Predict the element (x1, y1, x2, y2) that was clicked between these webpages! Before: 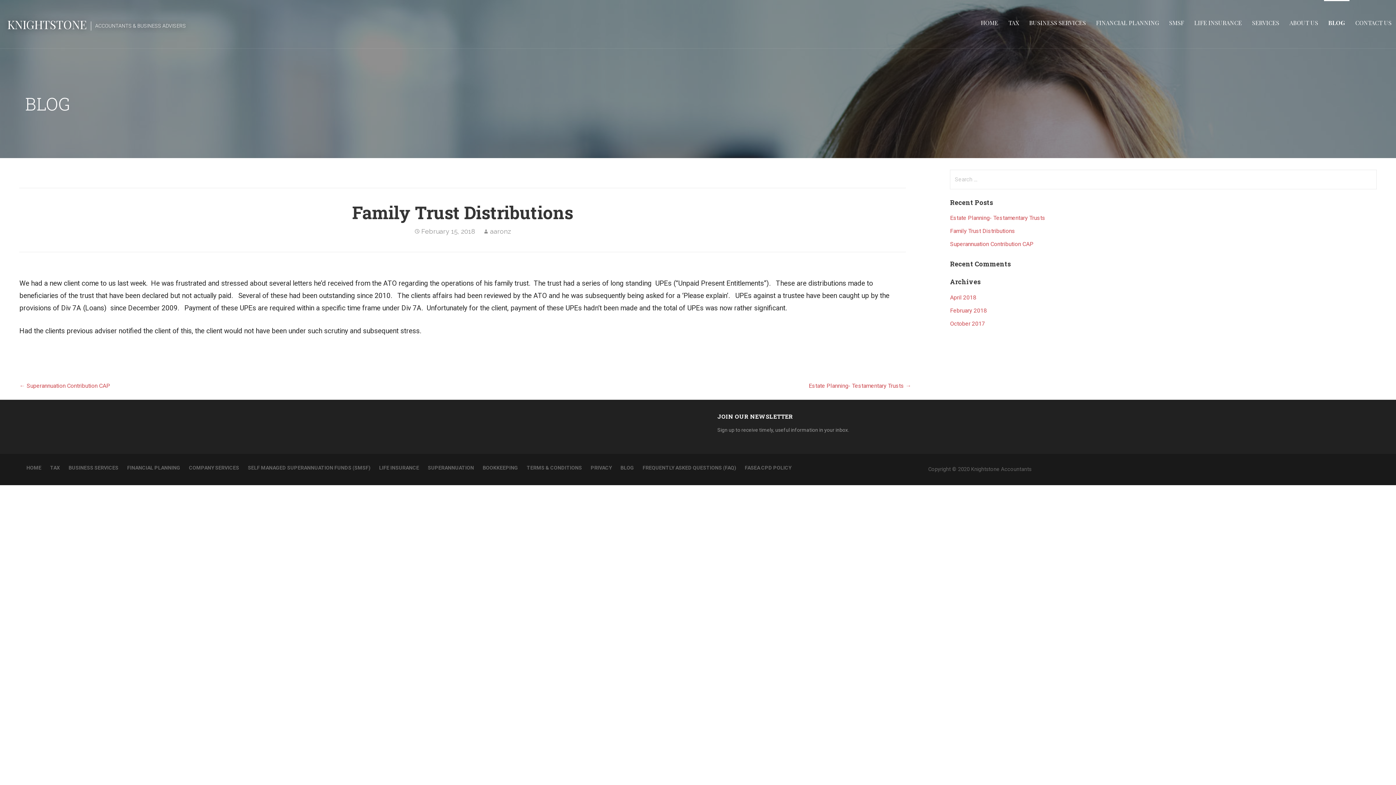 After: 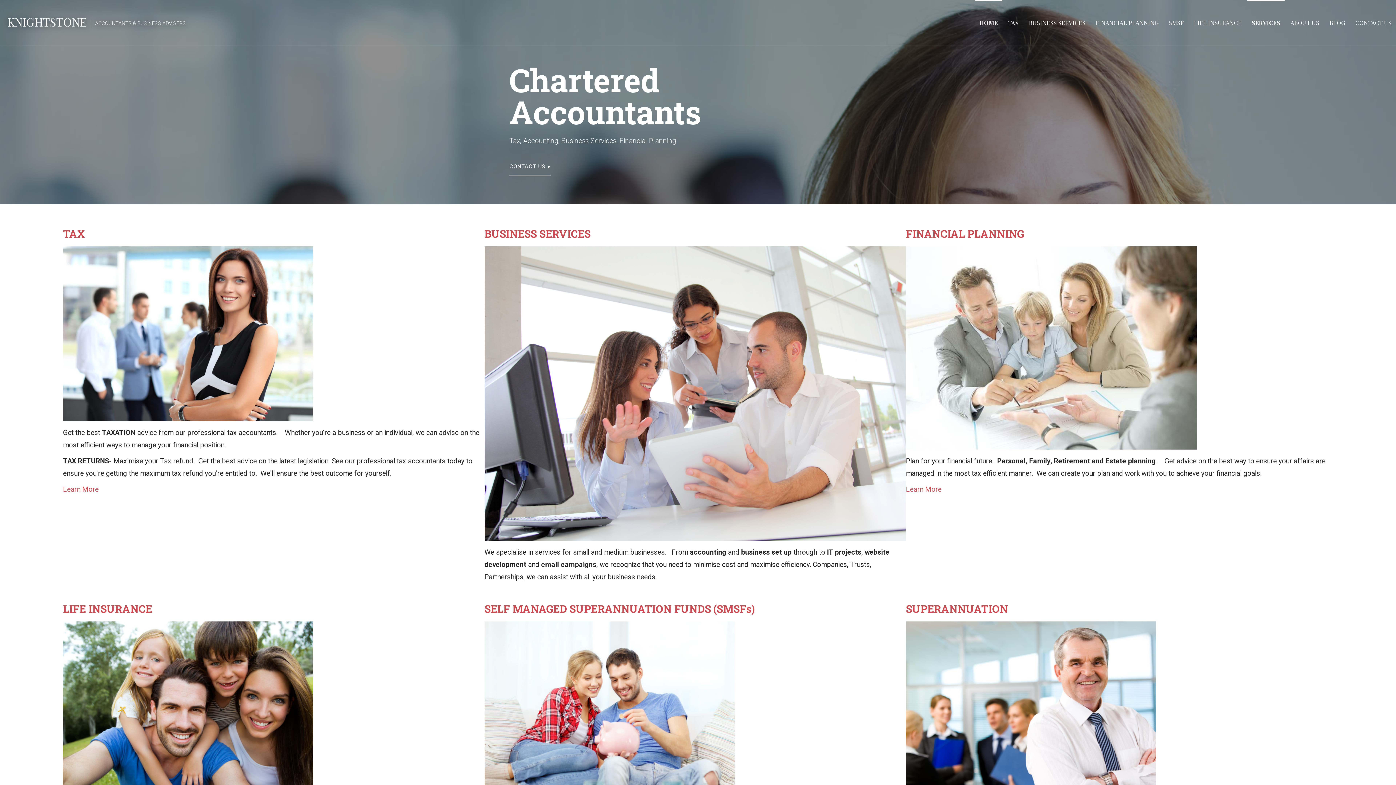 Action: bbox: (26, 465, 41, 473) label: HOME